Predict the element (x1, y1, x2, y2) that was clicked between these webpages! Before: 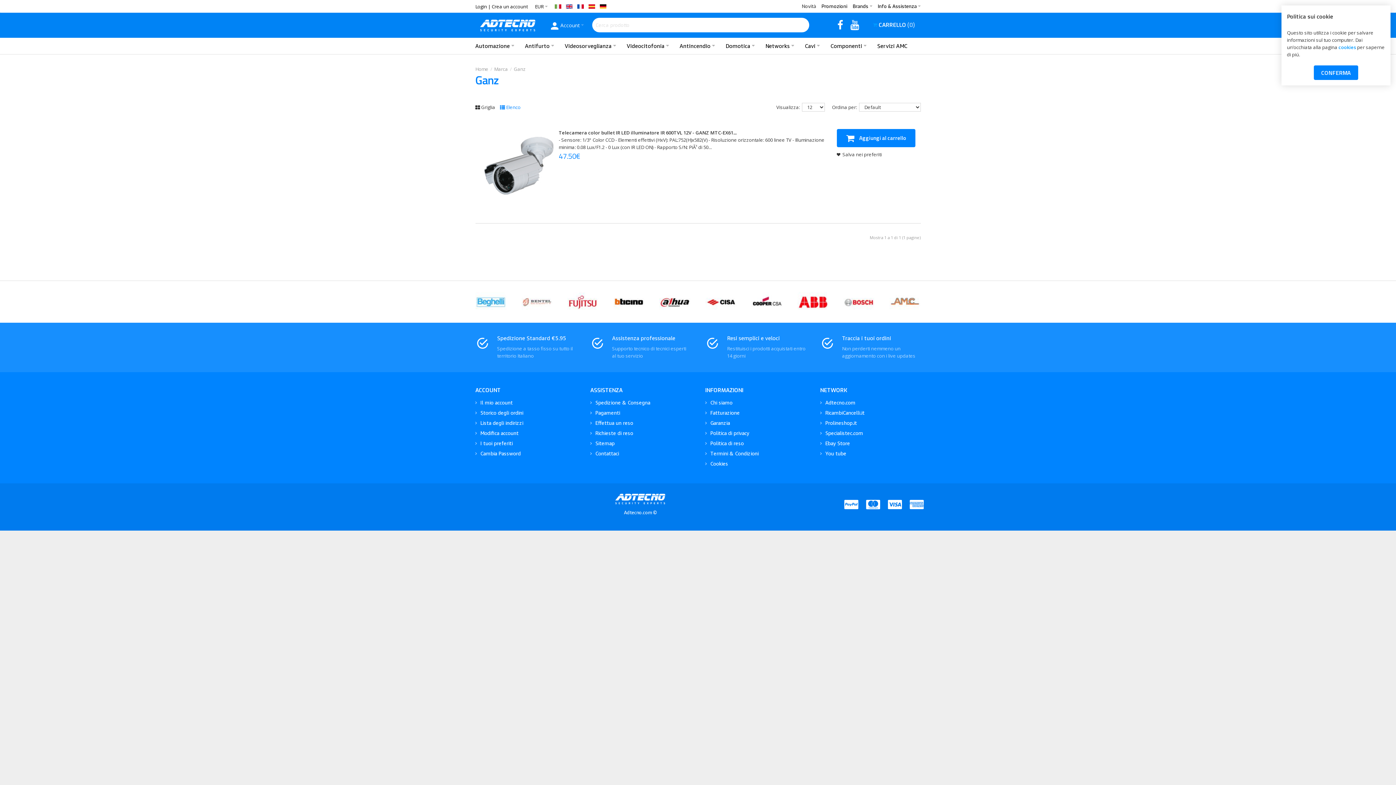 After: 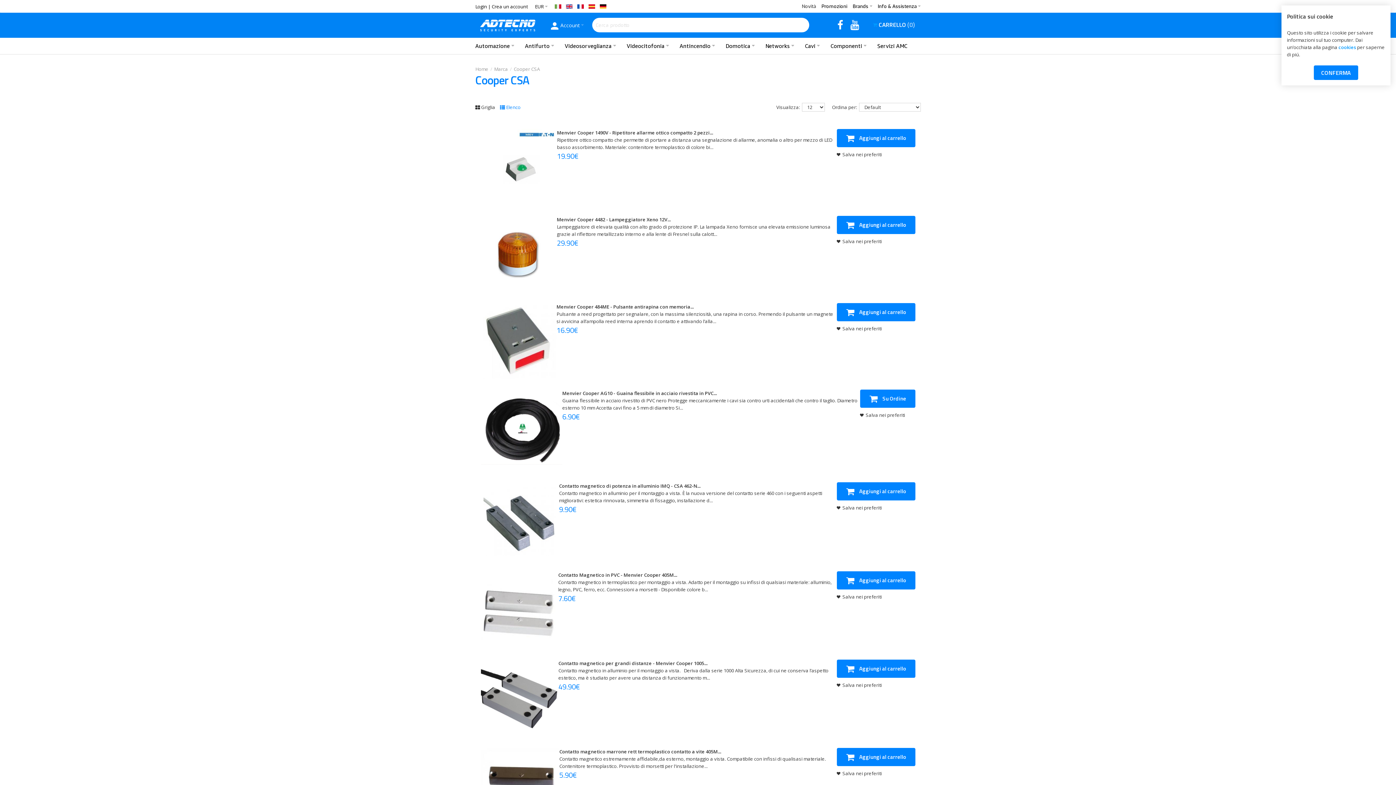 Action: bbox: (843, 286, 874, 317)